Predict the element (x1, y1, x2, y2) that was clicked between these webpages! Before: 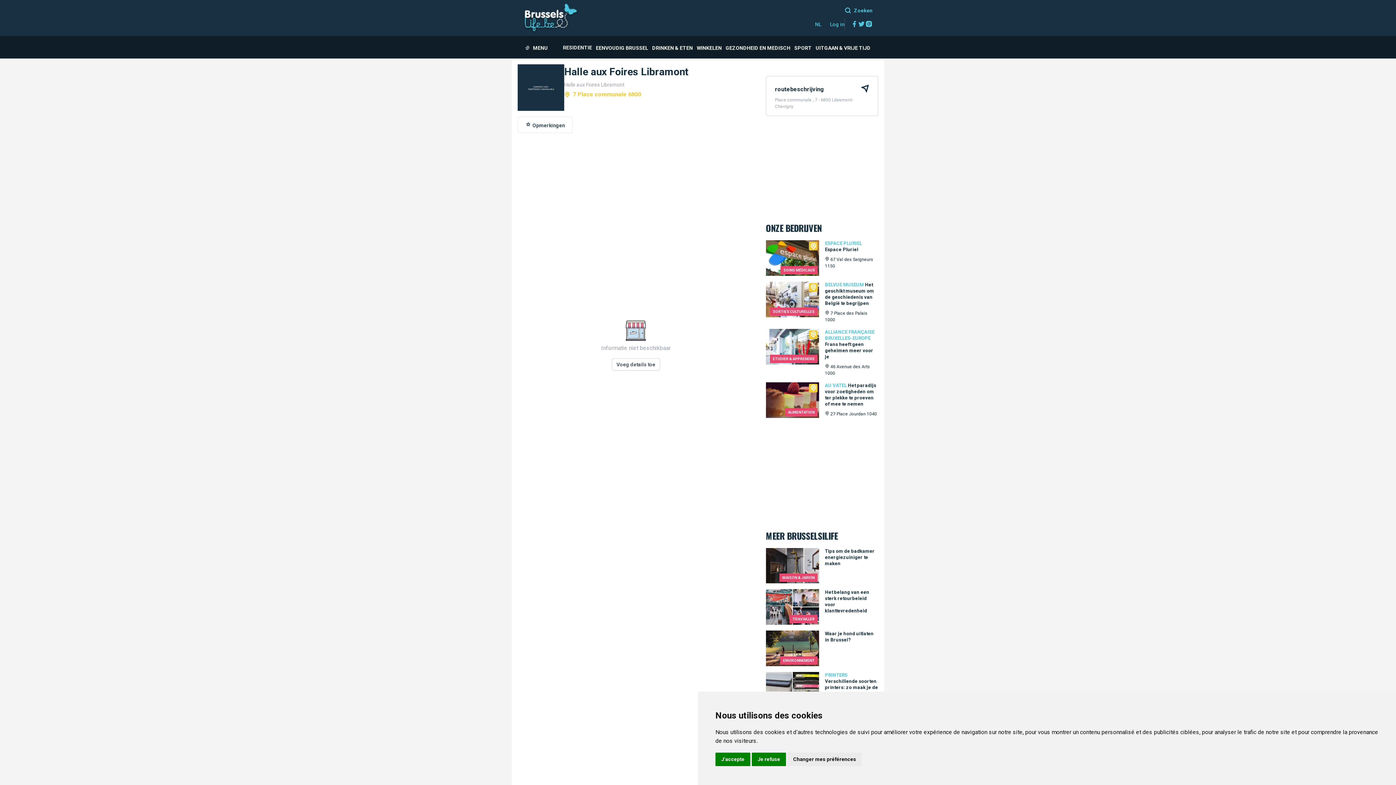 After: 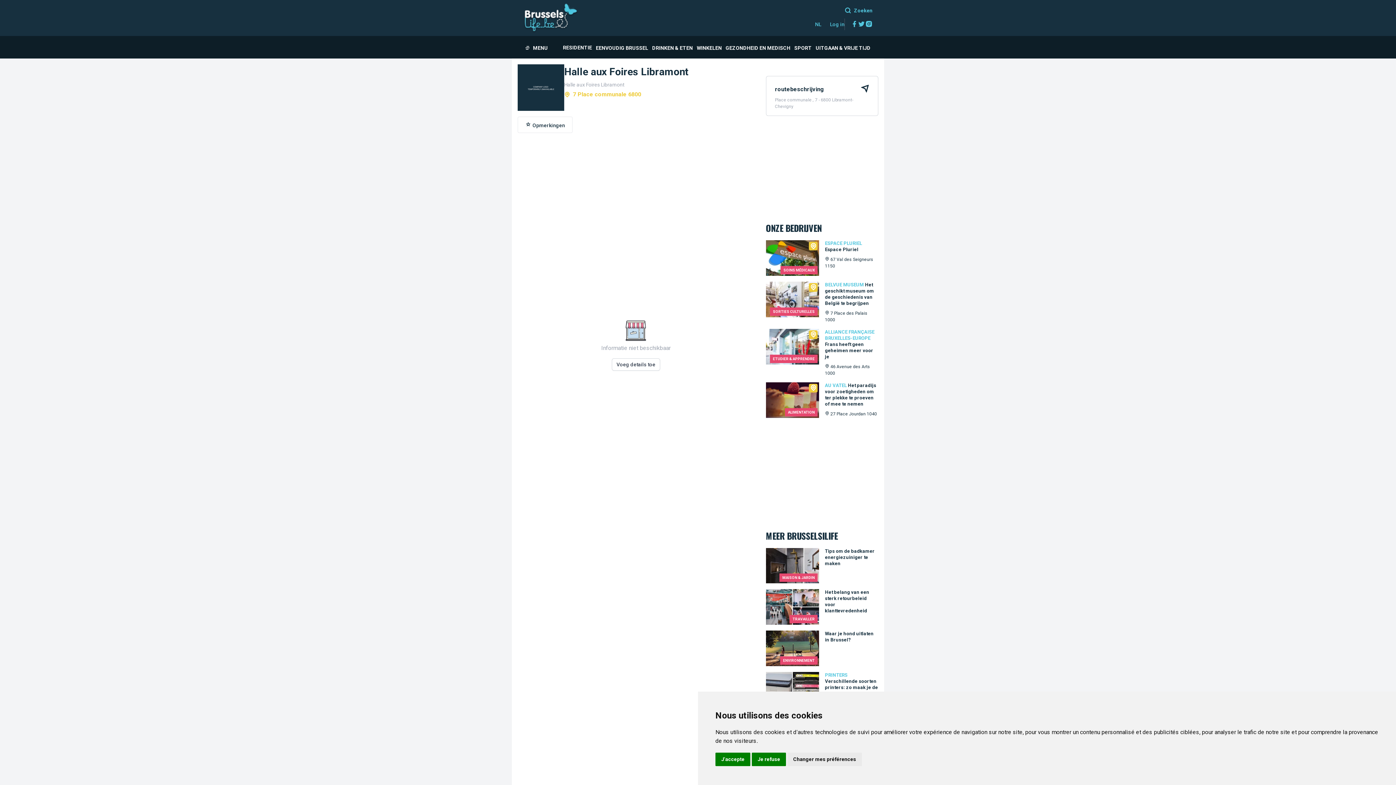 Action: label: Twitter bbox: (858, 18, 865, 30)